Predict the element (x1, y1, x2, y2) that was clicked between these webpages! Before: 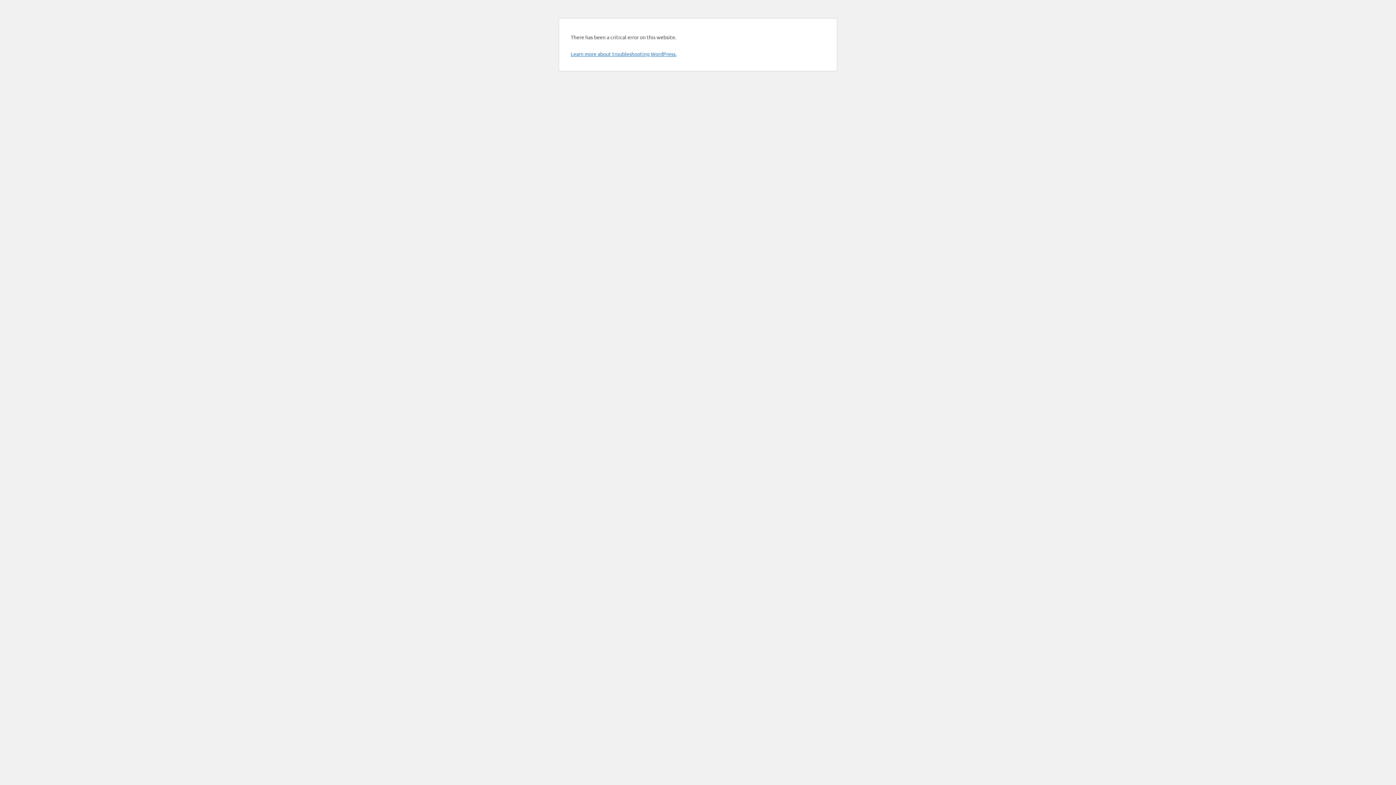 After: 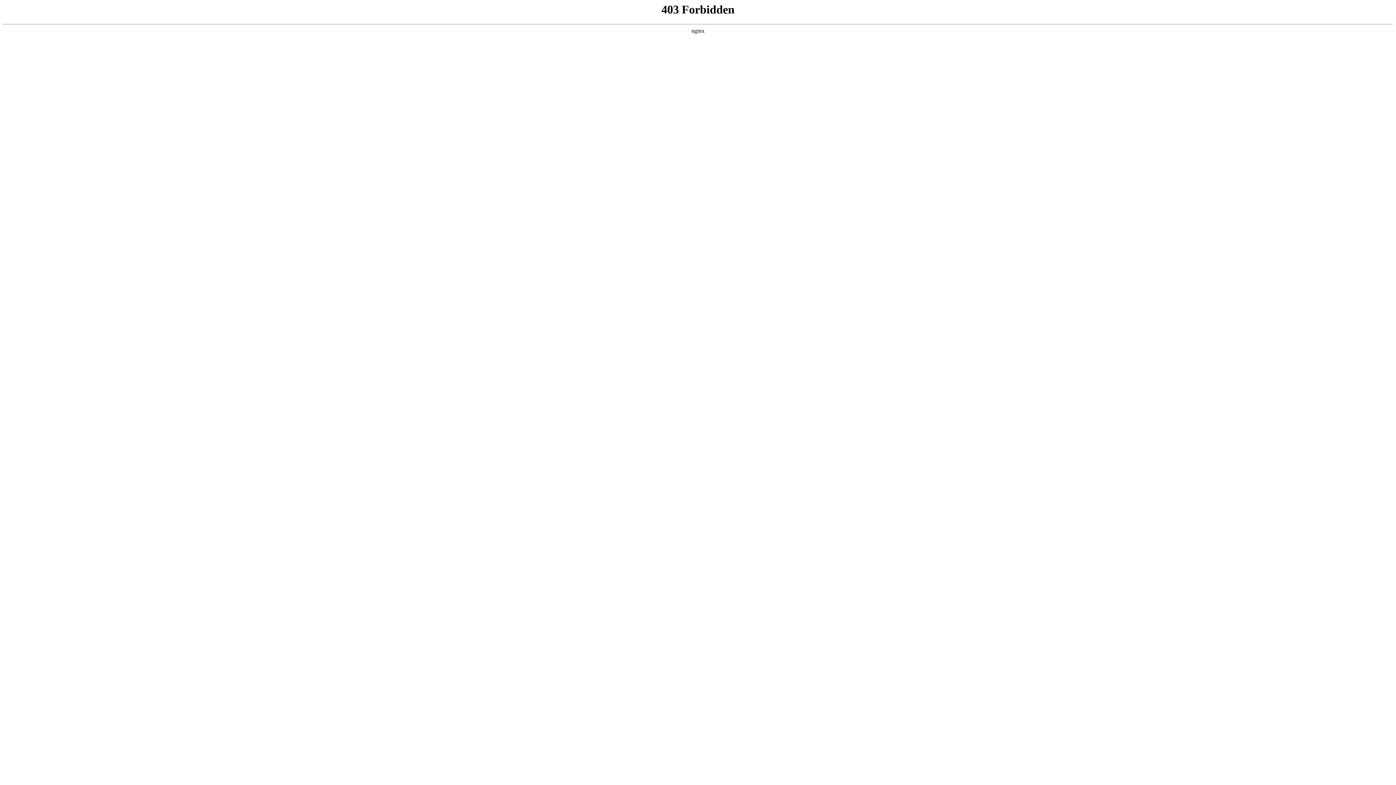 Action: bbox: (570, 50, 676, 57) label: Learn more about troubleshooting WordPress.